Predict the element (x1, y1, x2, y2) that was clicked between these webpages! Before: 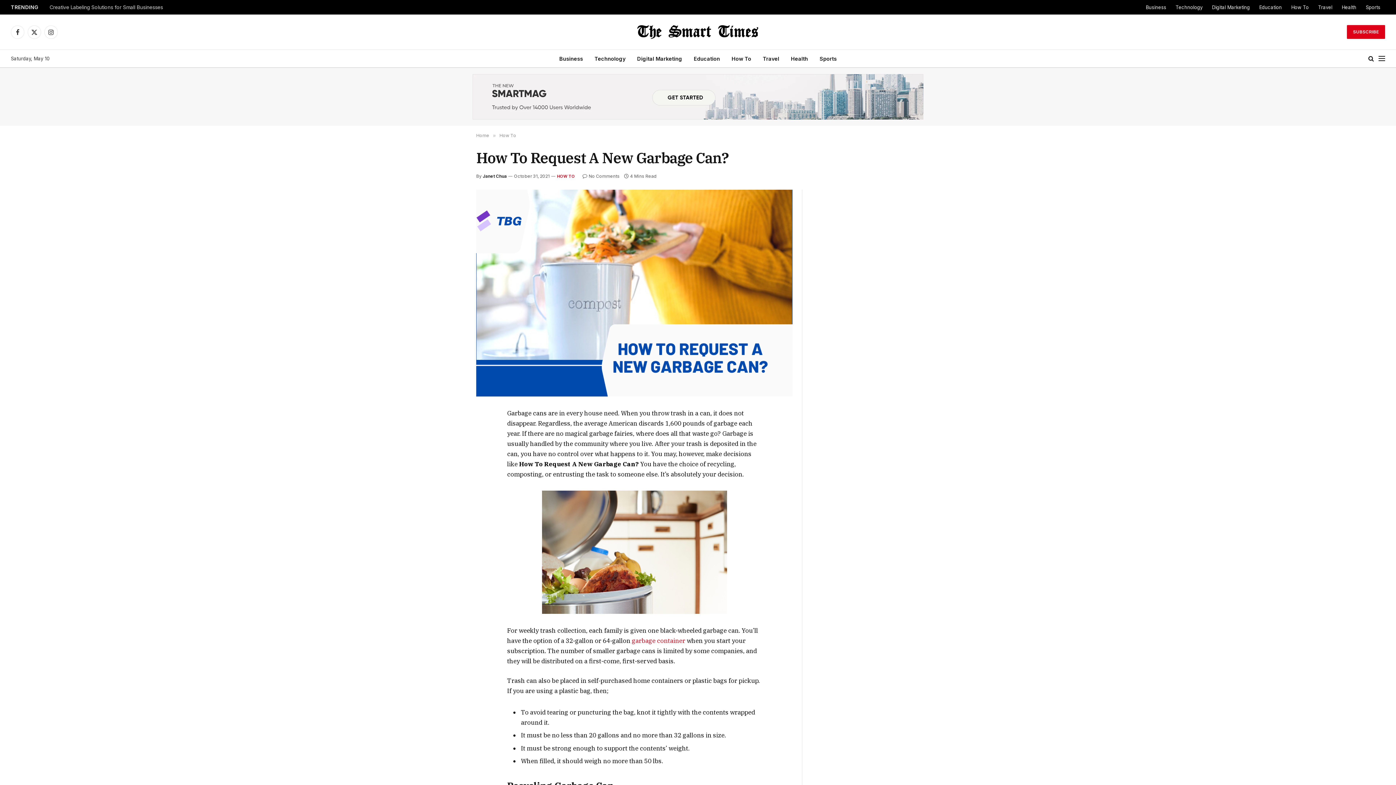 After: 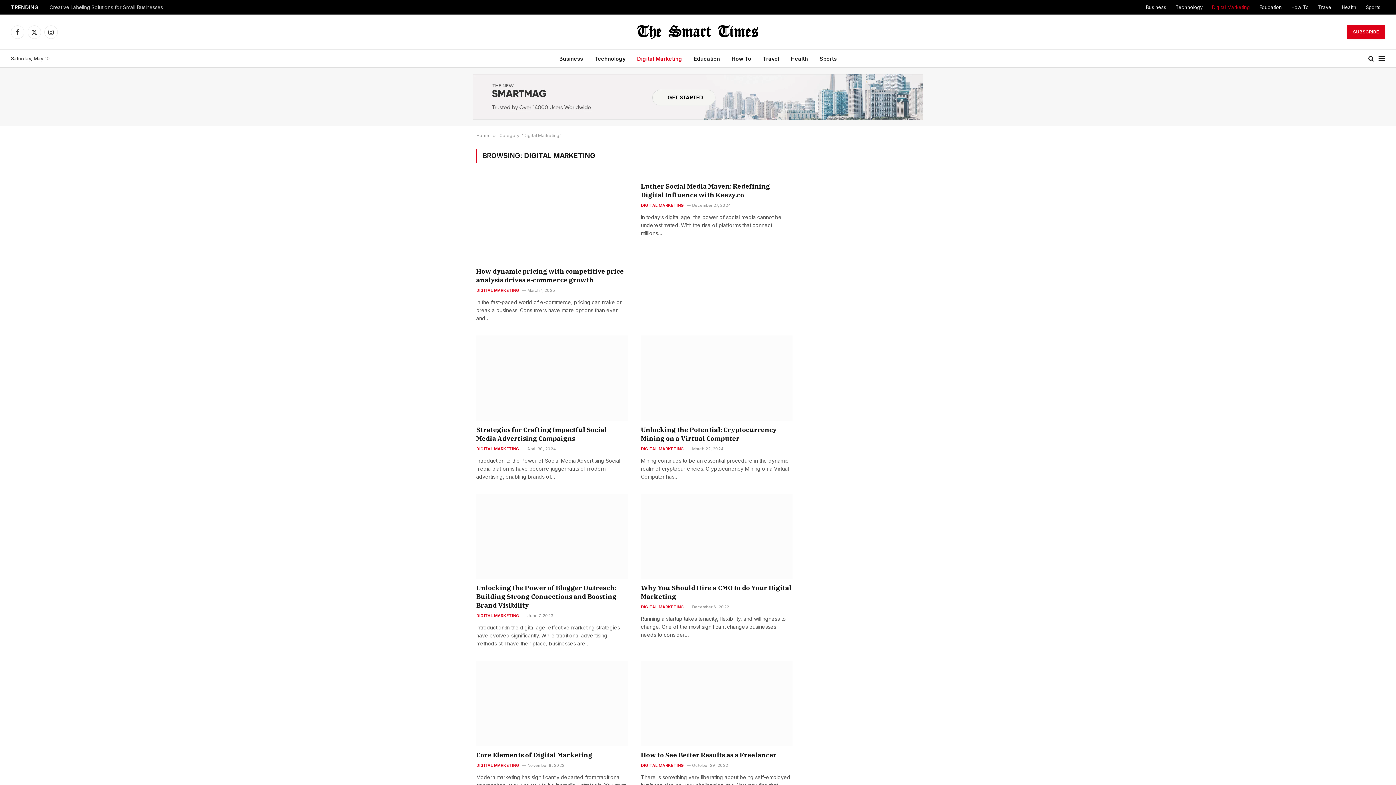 Action: label: Digital Marketing bbox: (631, 49, 688, 67)